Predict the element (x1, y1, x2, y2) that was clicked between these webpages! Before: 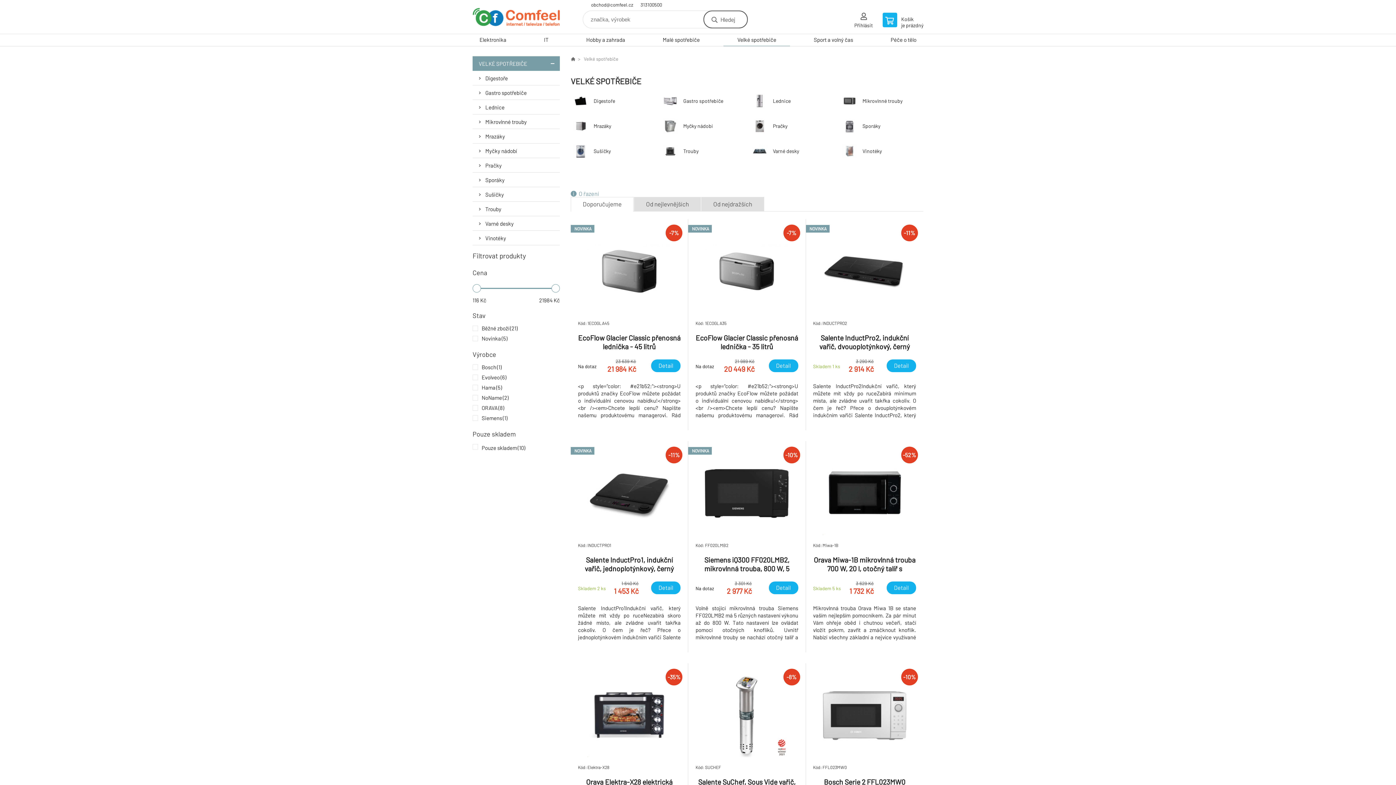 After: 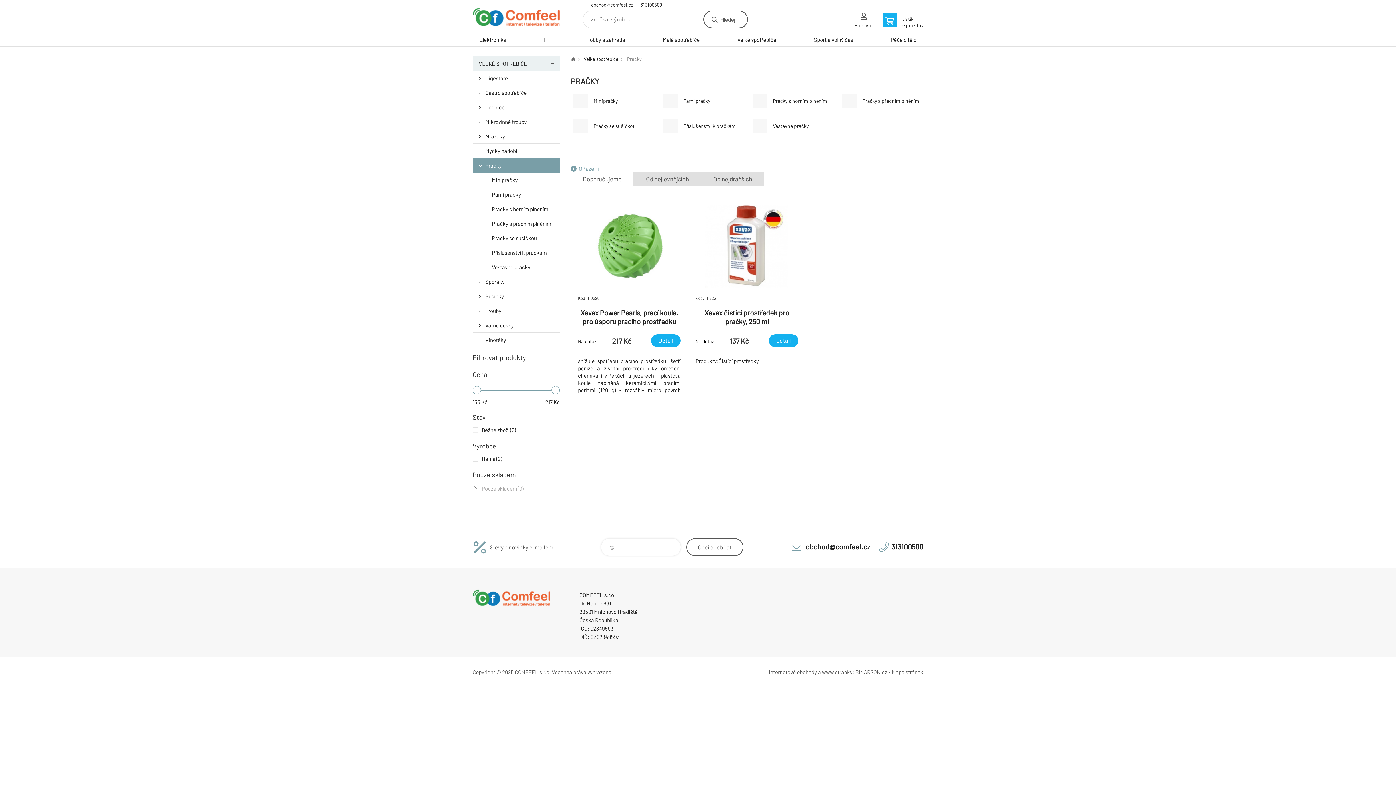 Action: label: Pračky bbox: (750, 116, 834, 136)